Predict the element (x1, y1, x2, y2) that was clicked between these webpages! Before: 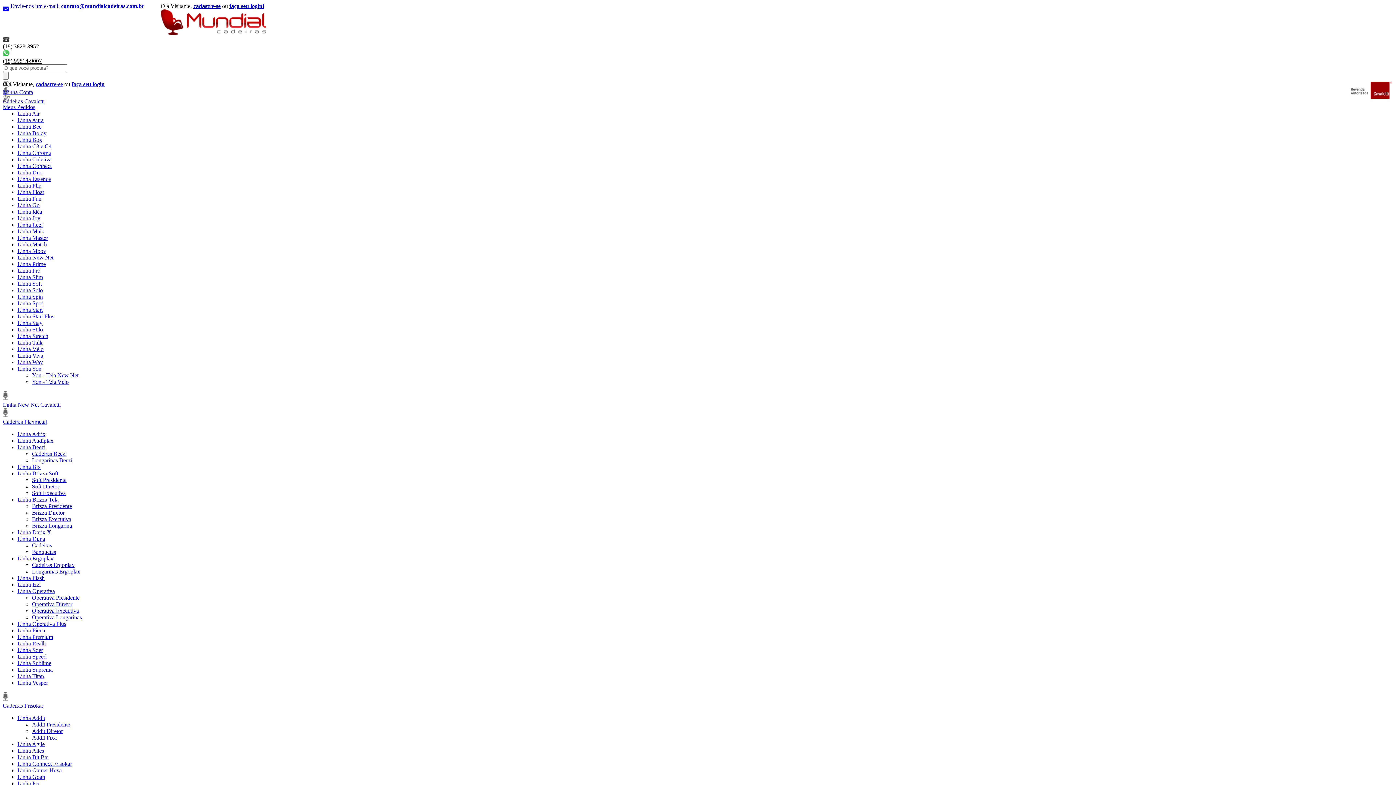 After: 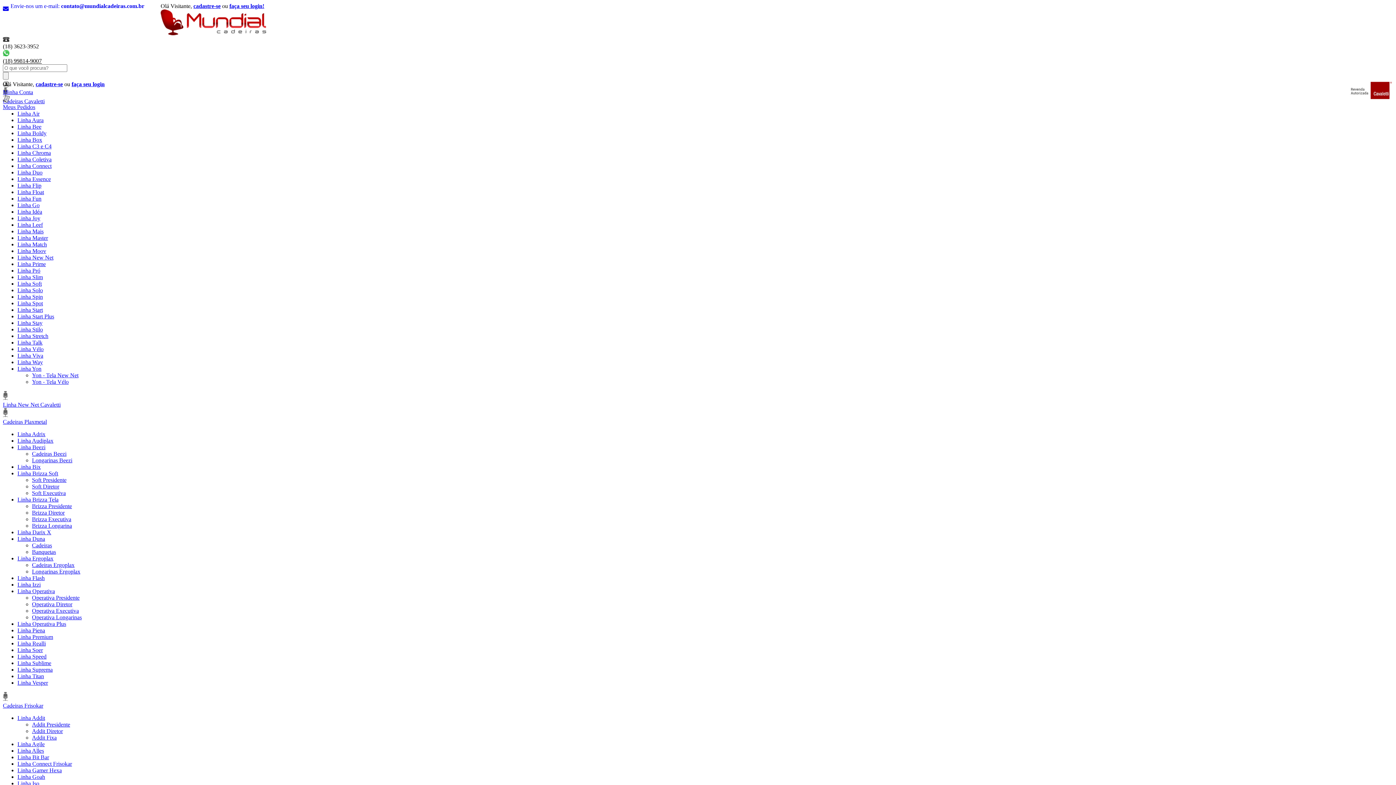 Action: label: Linha Premium bbox: (17, 634, 53, 640)